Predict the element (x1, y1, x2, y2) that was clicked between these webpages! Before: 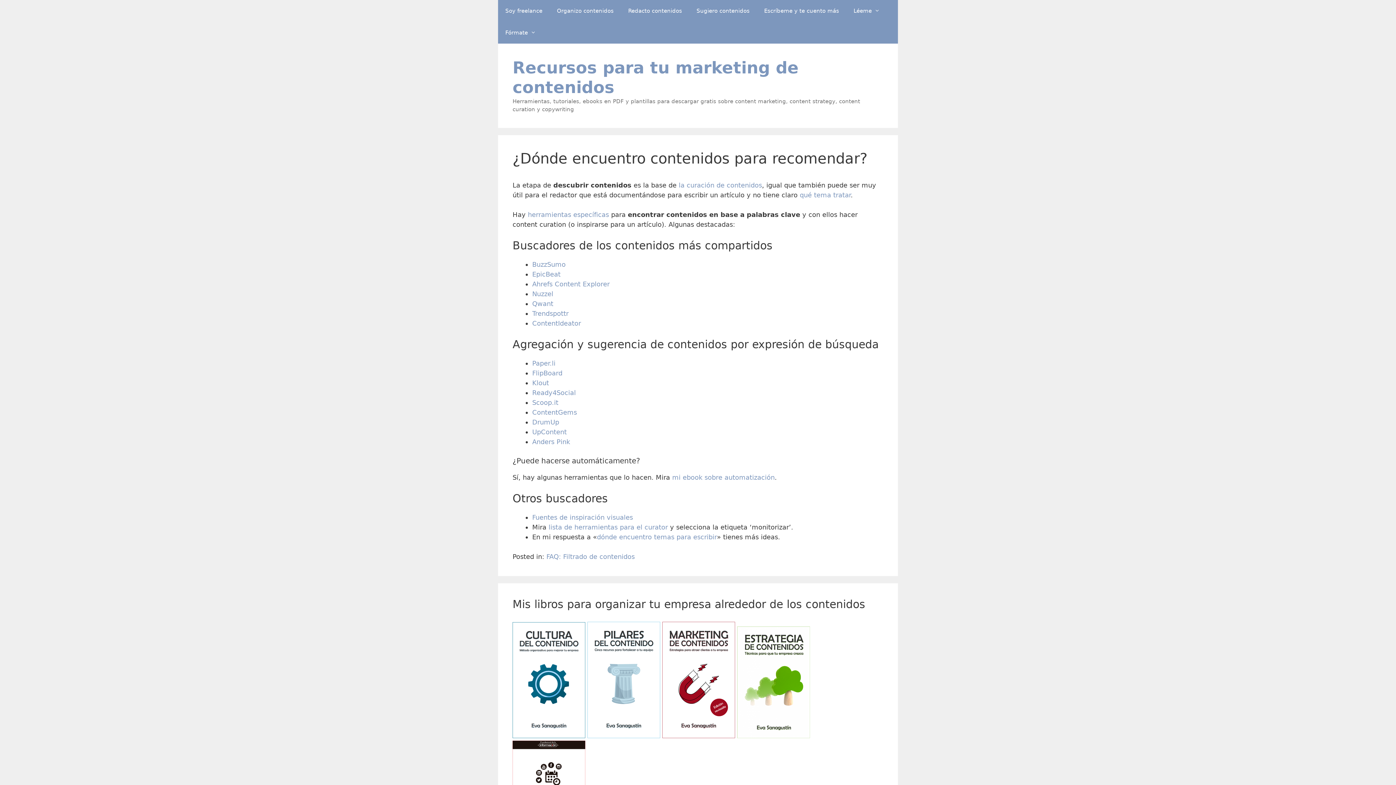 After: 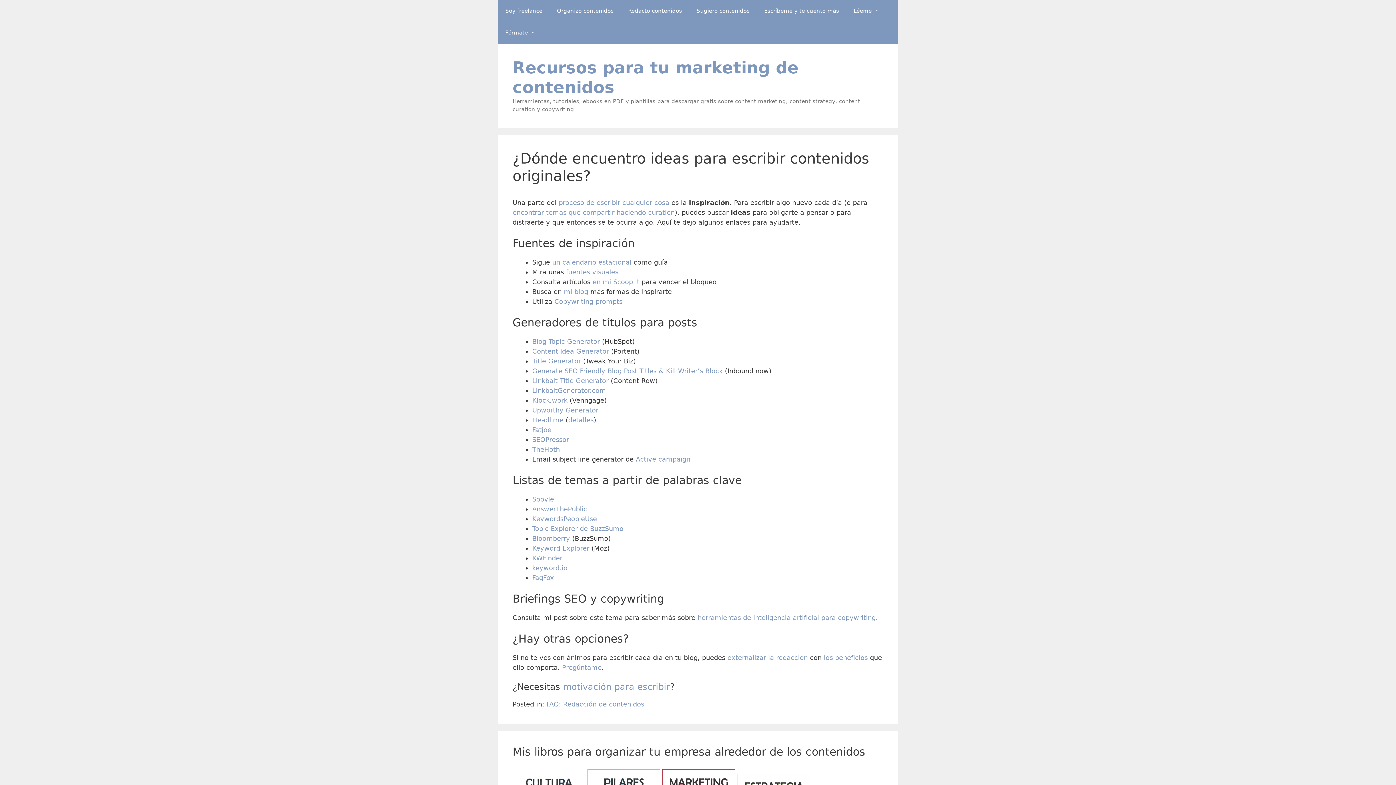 Action: label: qué tema tratar bbox: (800, 191, 850, 198)